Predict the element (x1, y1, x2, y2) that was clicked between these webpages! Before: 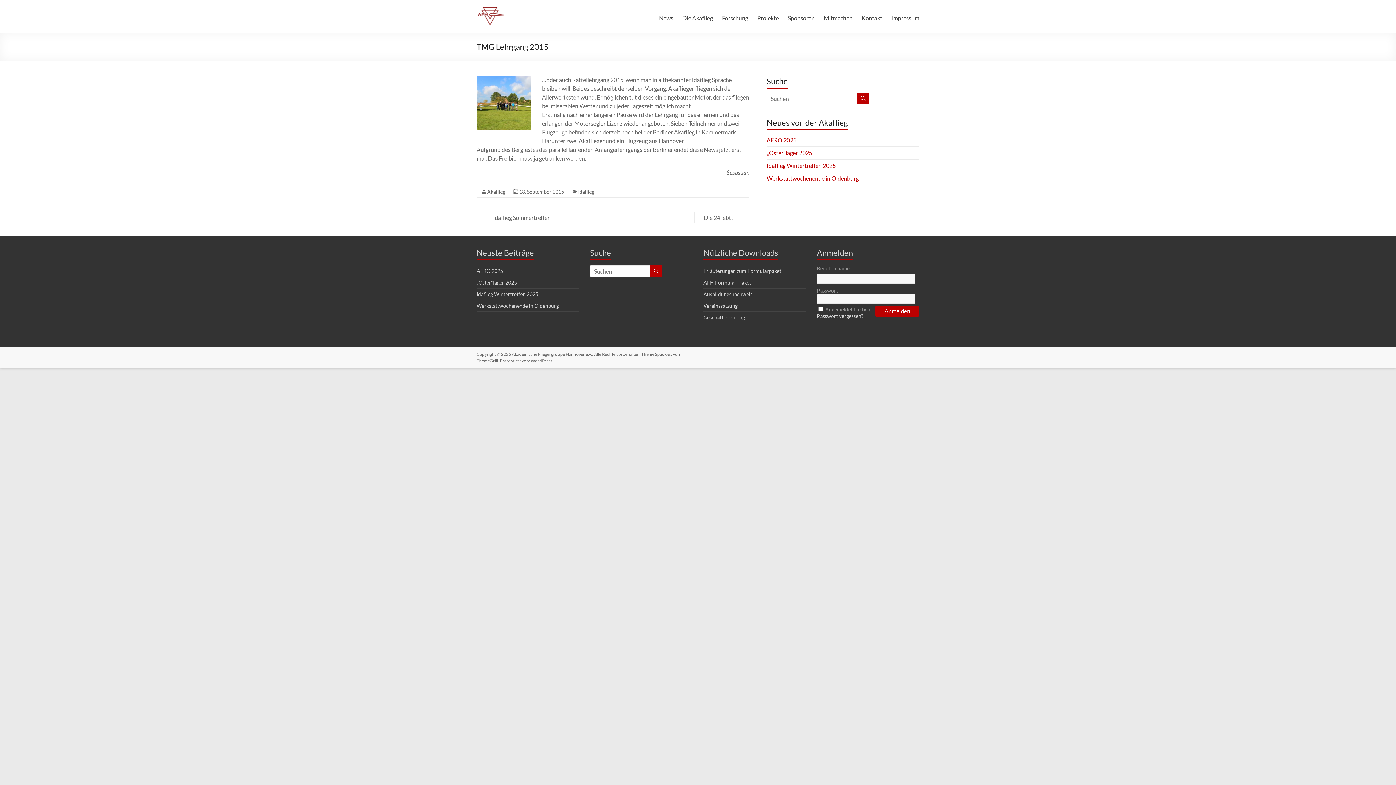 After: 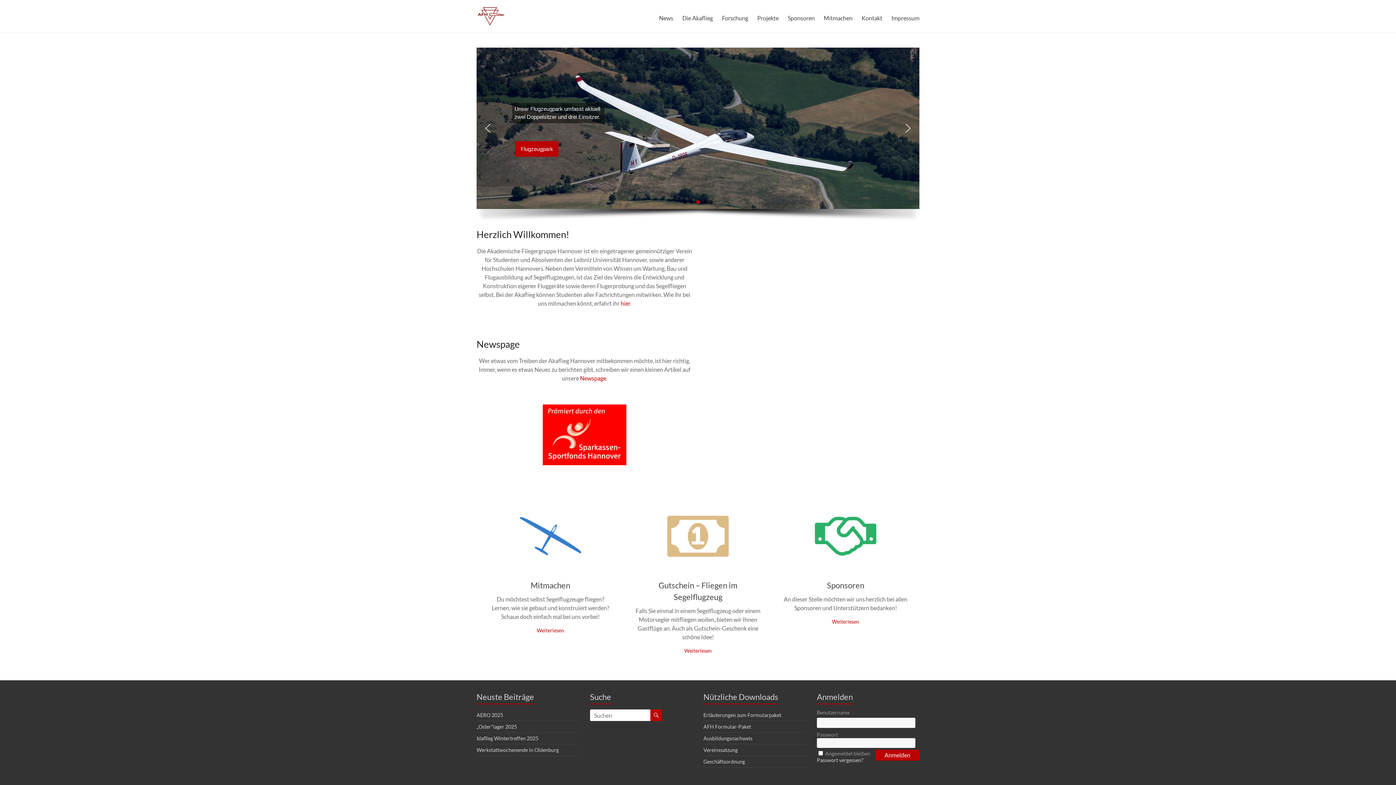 Action: label: Akademische Fliegergruppe Hannover e.V. bbox: (512, 351, 592, 357)